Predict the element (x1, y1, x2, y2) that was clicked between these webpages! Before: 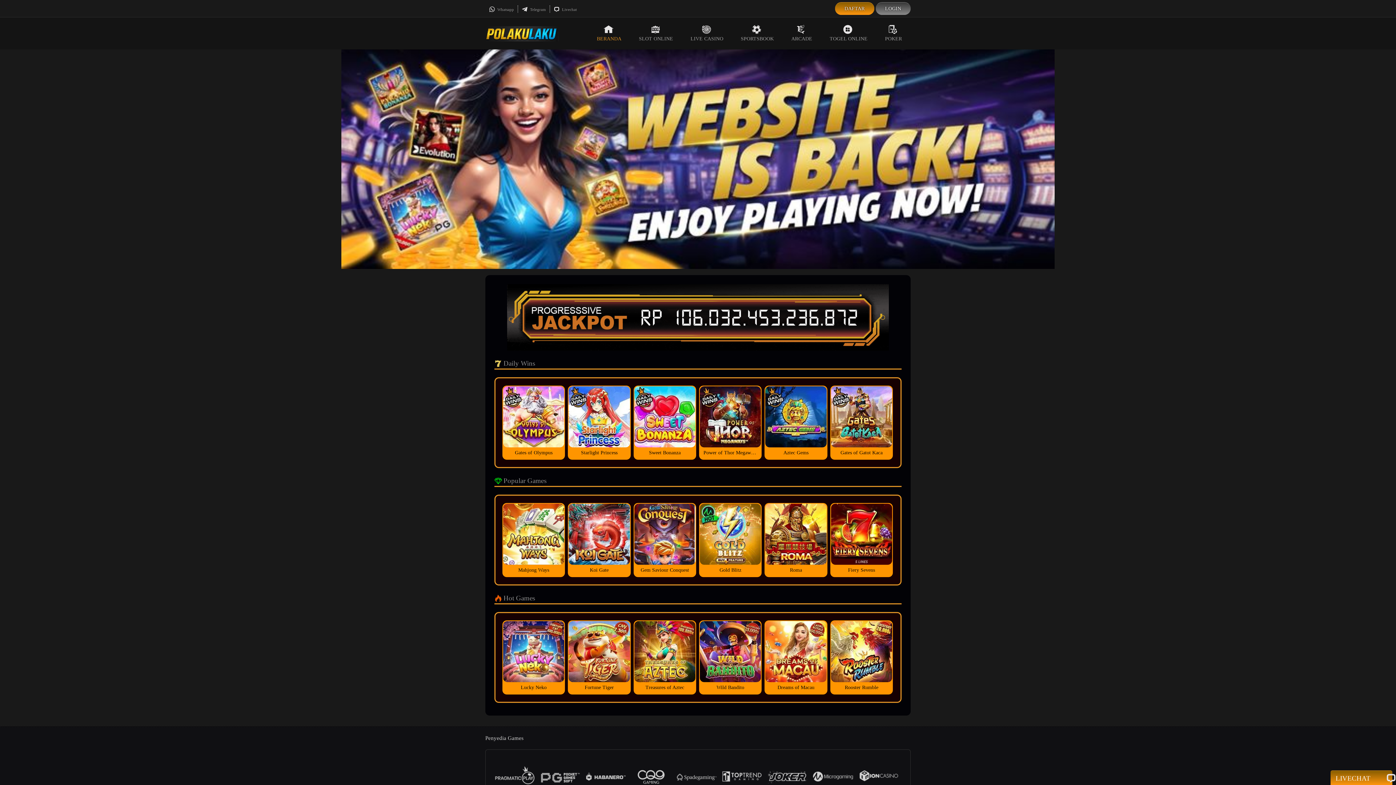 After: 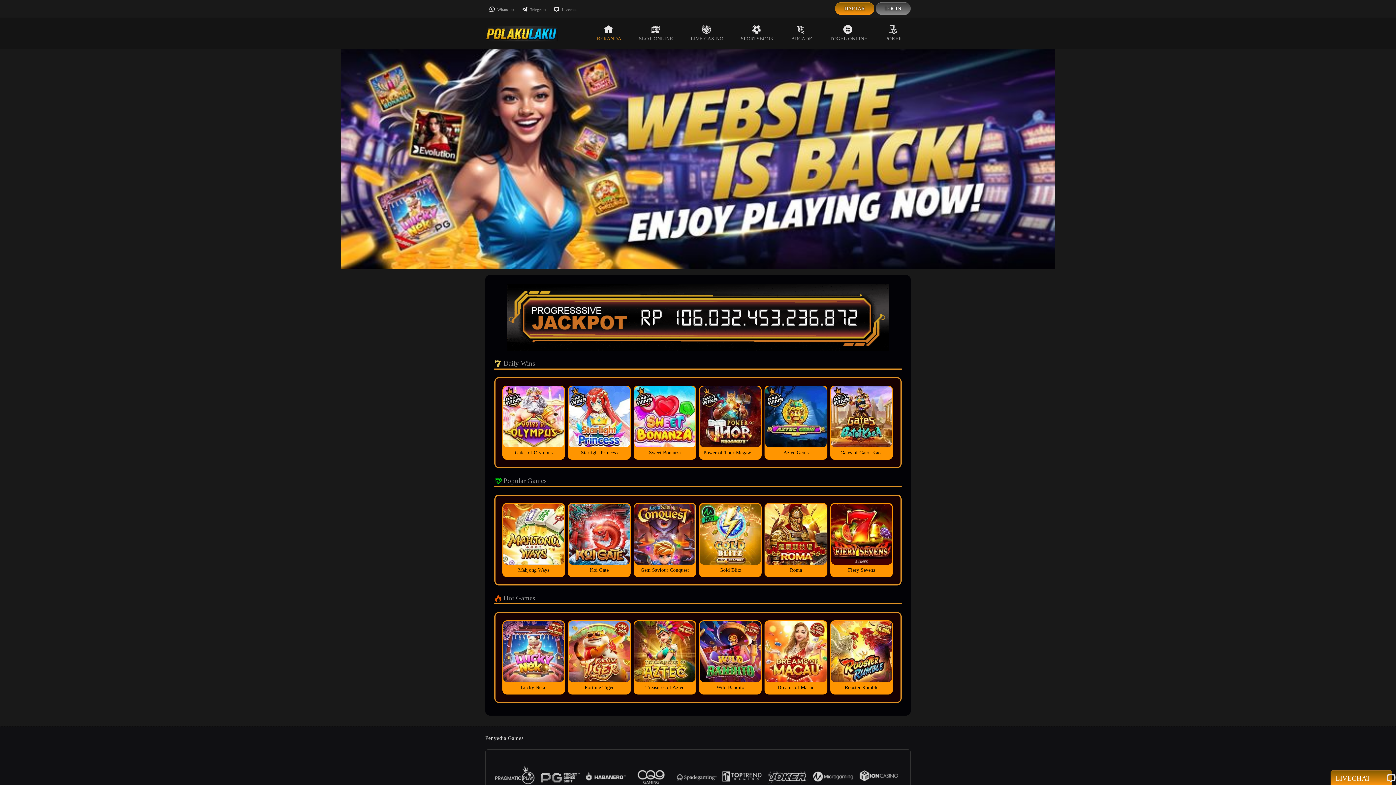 Action: bbox: (485, 30, 558, 36)